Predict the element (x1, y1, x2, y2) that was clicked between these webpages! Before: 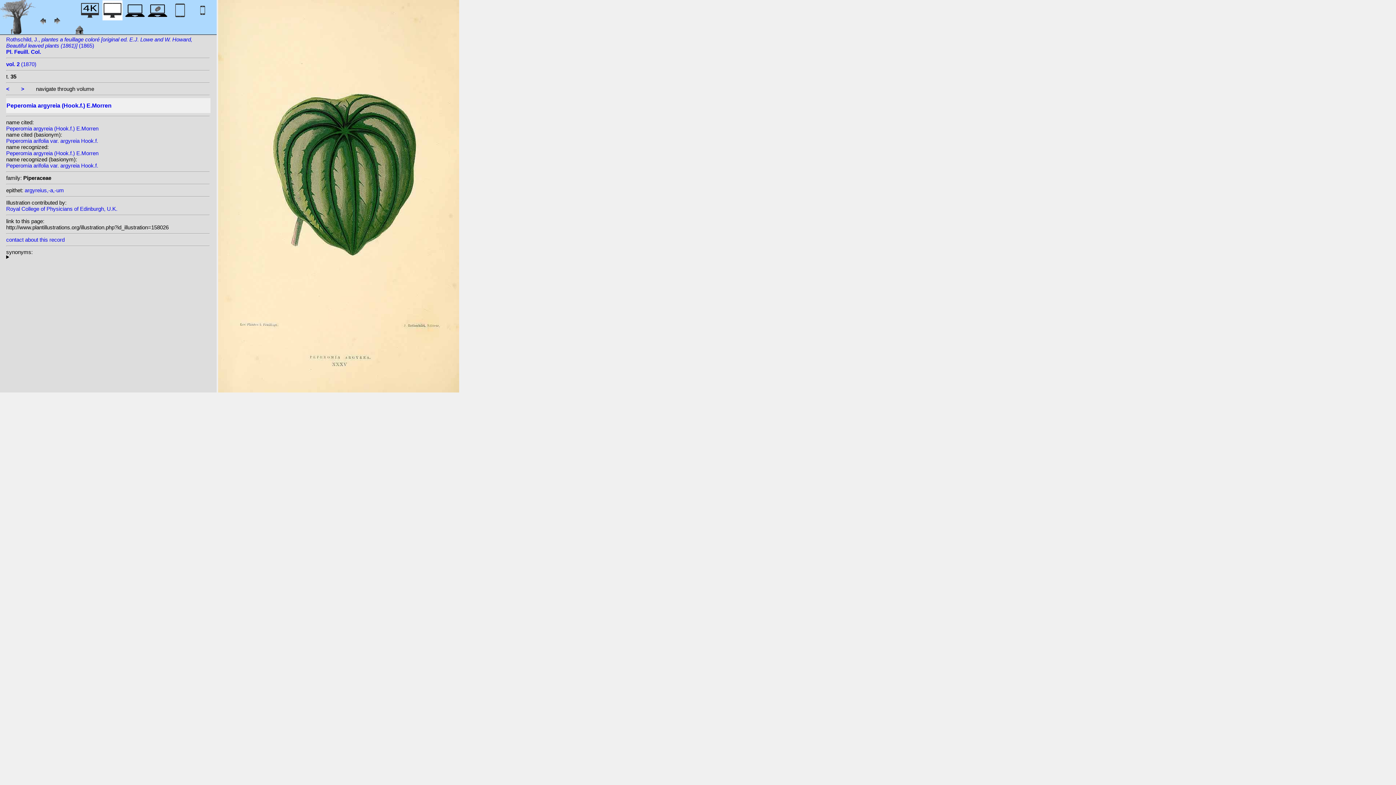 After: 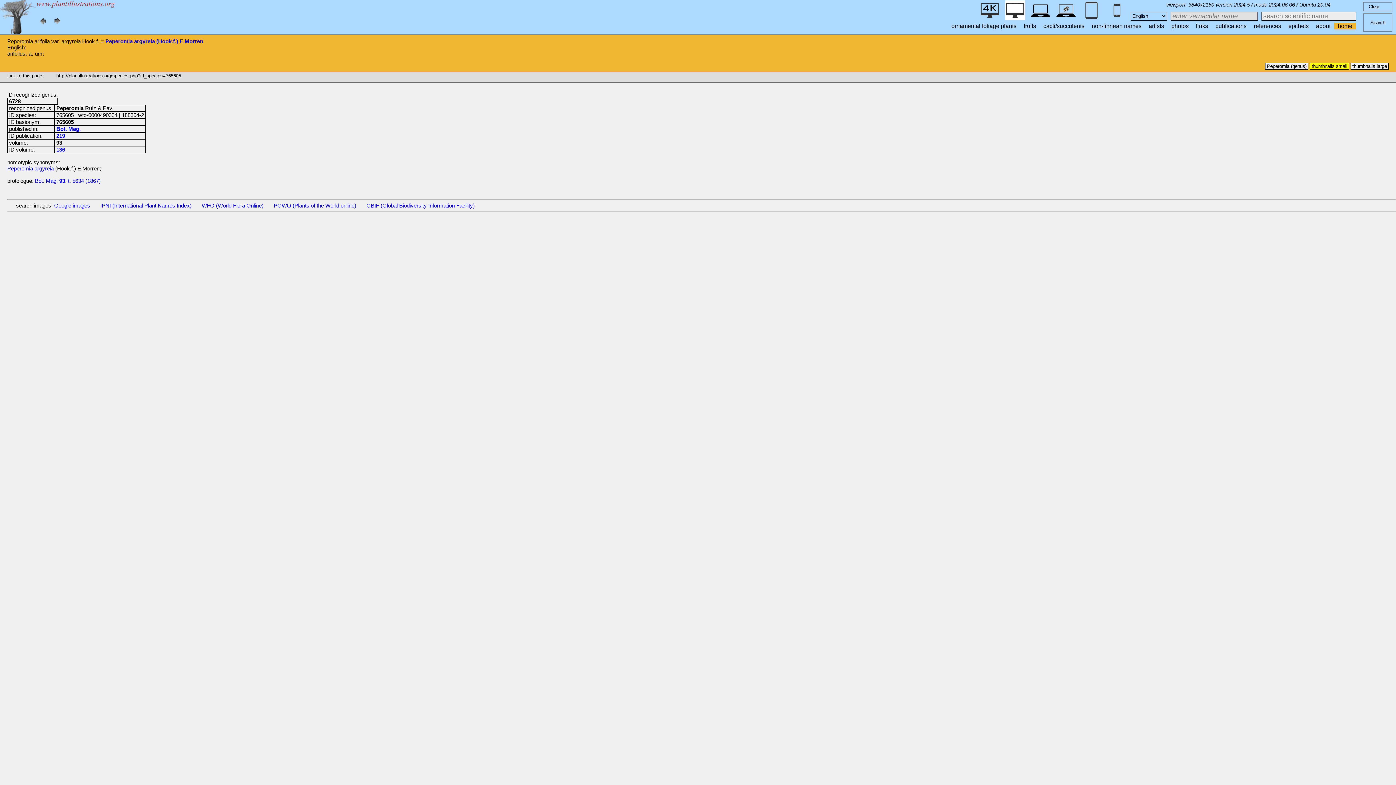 Action: bbox: (6, 137, 98, 144) label: Peperomia arifolia var. argyreia Hook.f.